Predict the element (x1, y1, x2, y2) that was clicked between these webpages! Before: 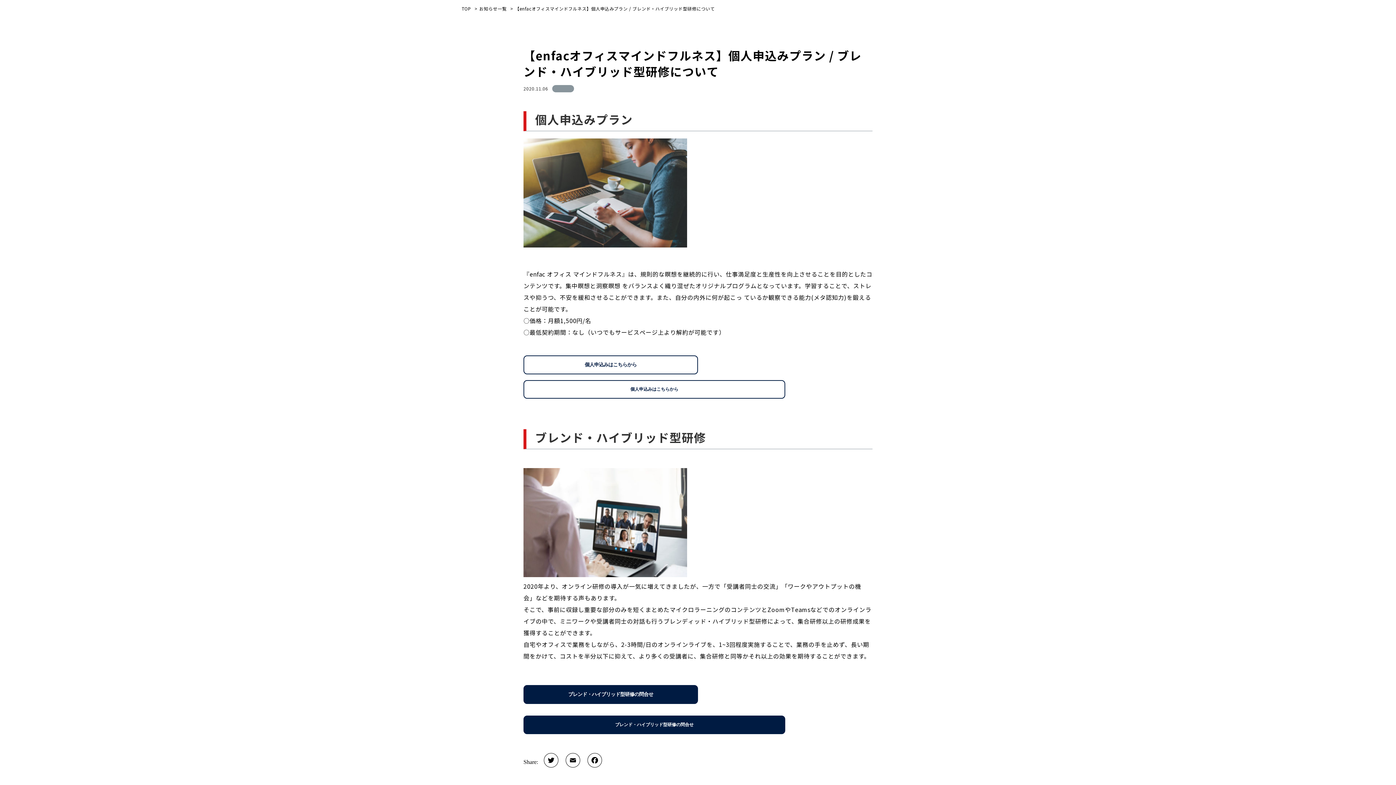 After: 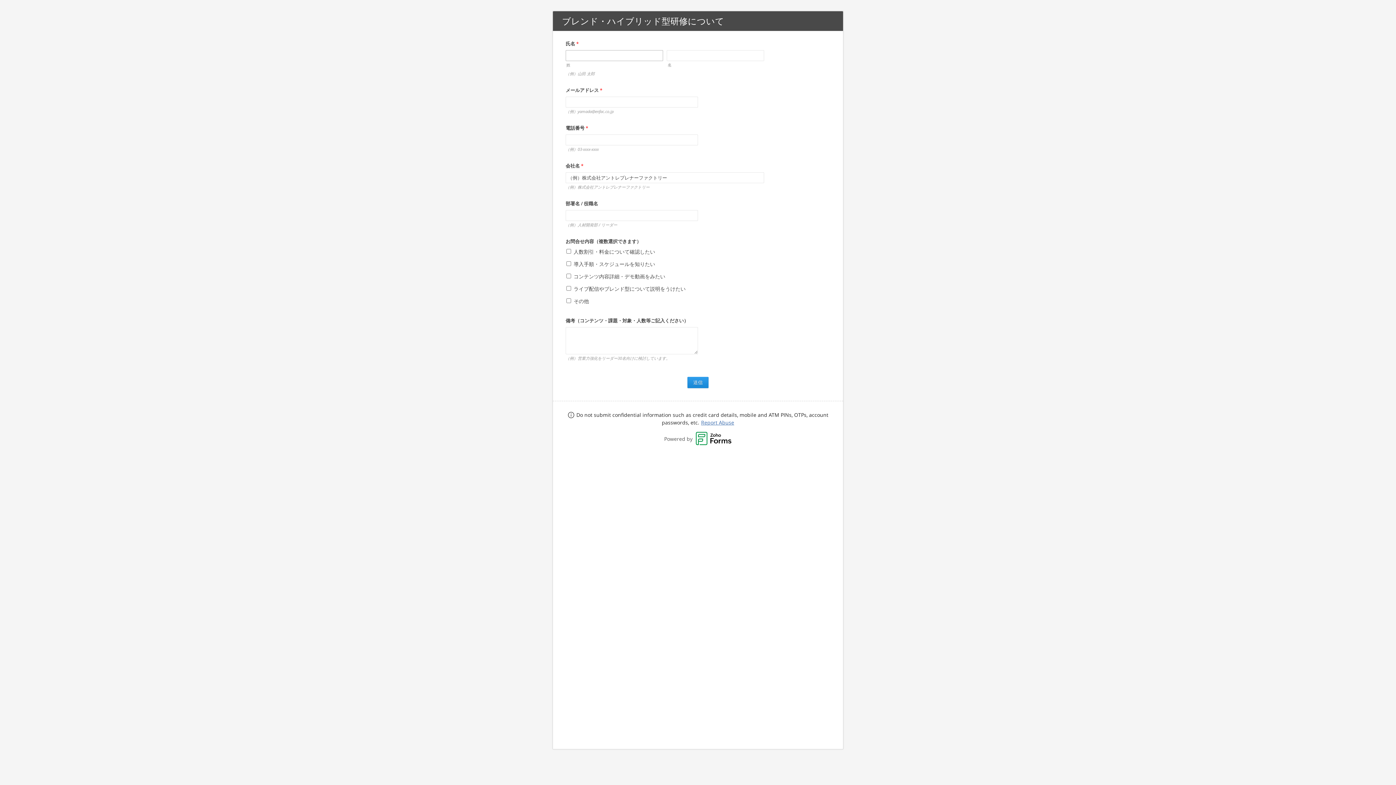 Action: bbox: (523, 689, 698, 698) label: 
